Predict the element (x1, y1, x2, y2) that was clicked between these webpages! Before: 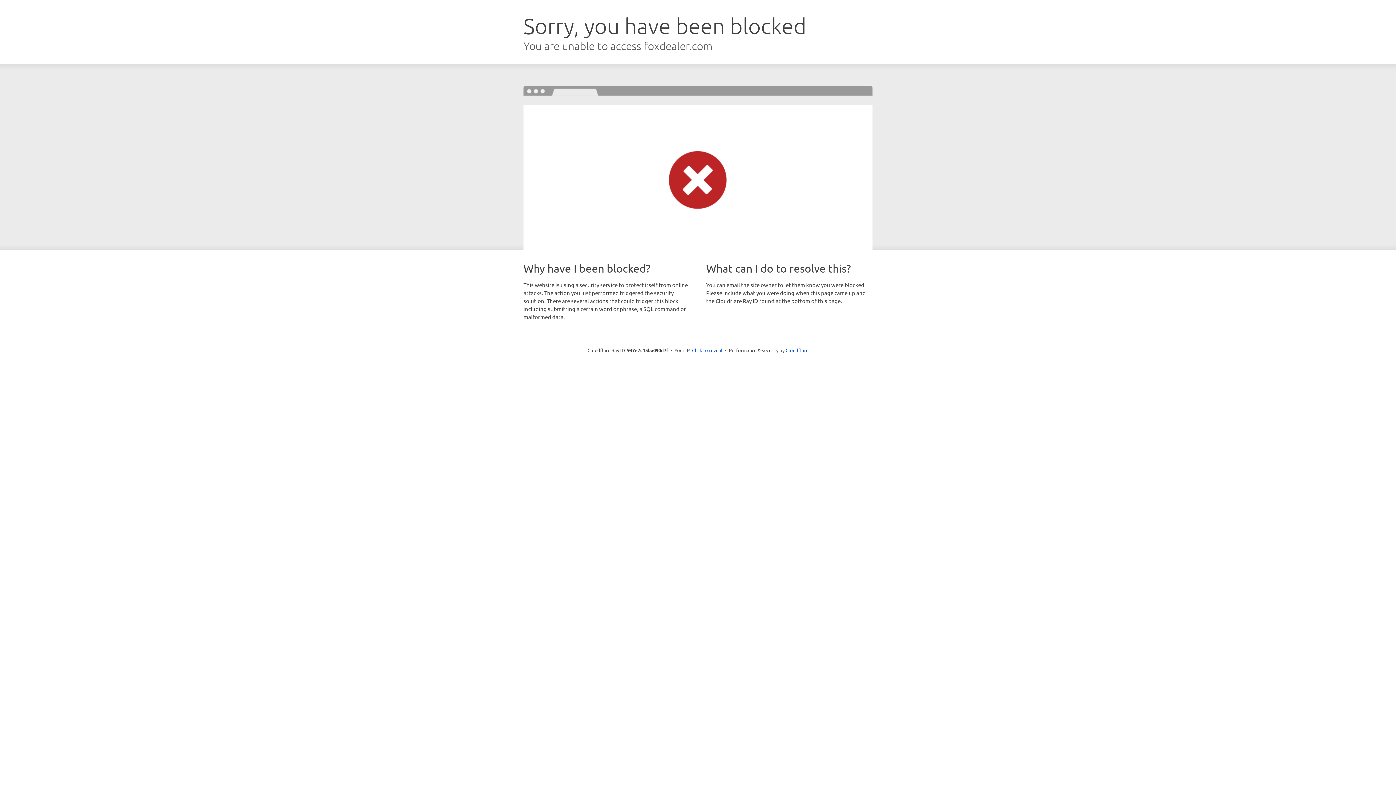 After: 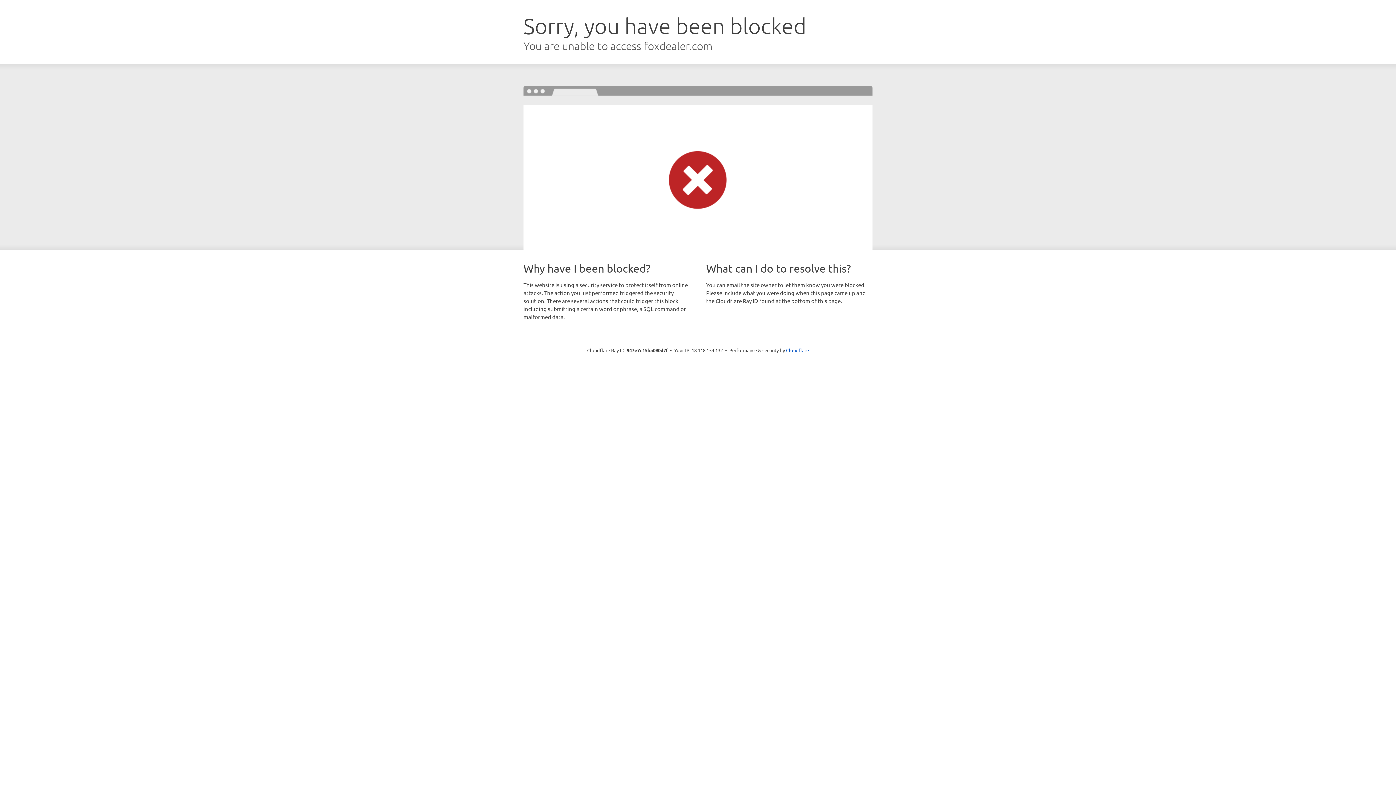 Action: label: Click to reveal bbox: (692, 346, 722, 353)